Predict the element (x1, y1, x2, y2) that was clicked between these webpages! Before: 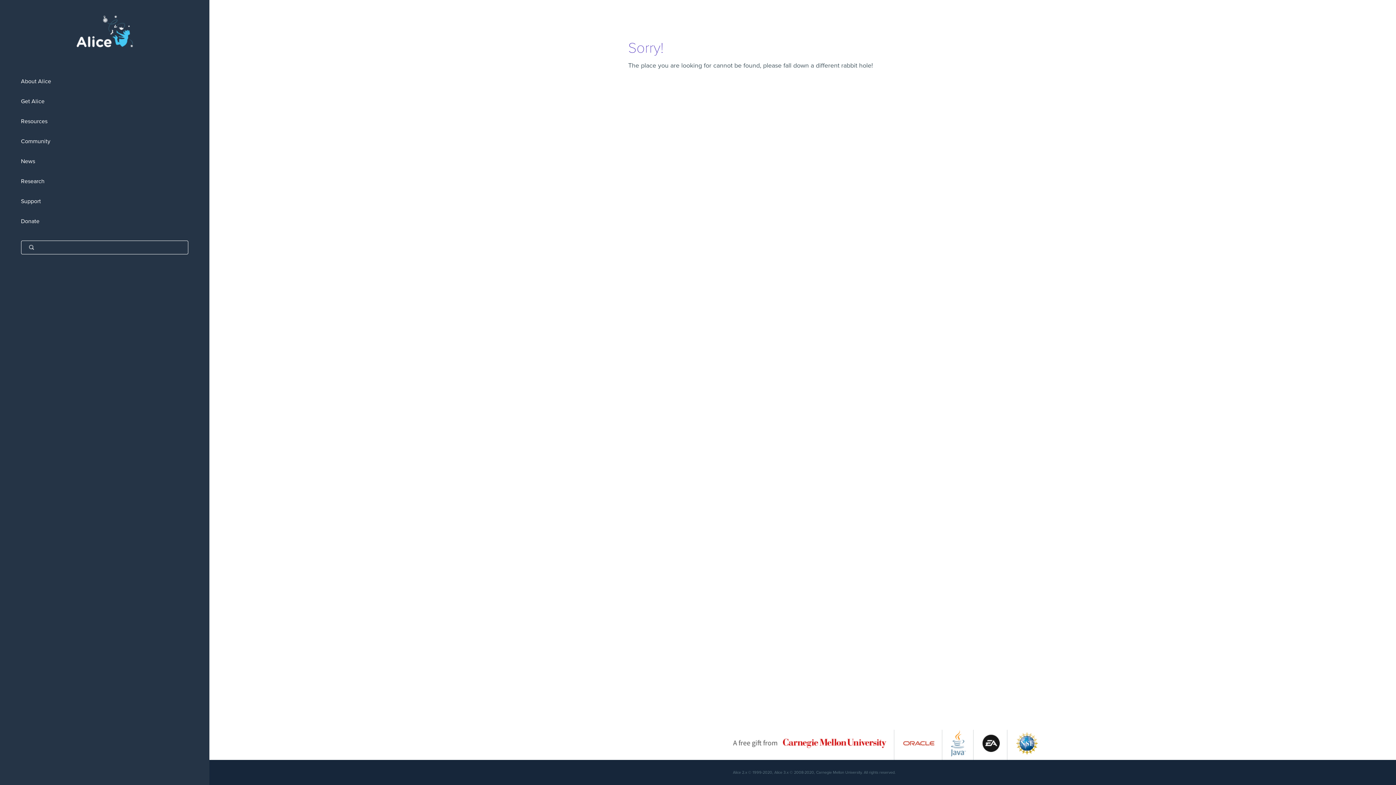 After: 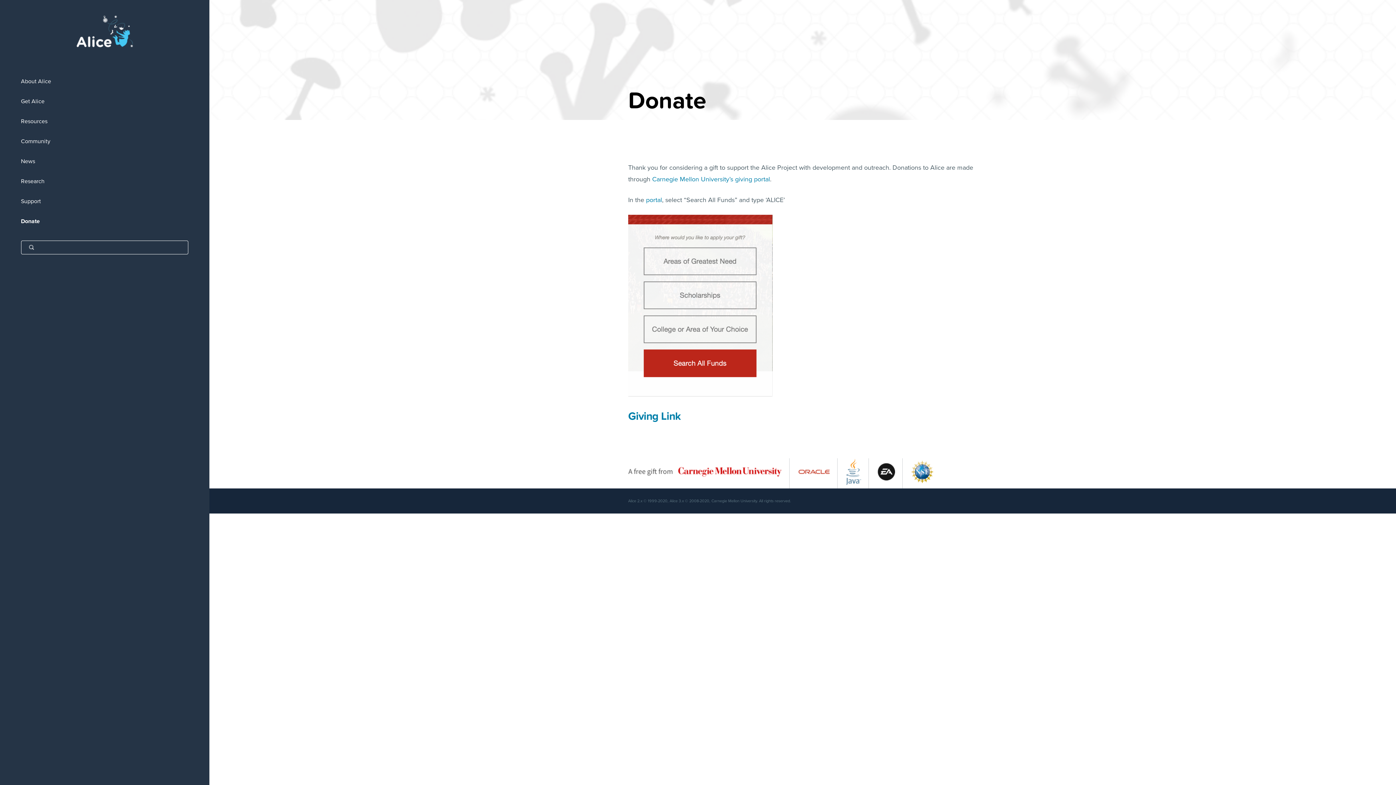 Action: label: Donate bbox: (0, 211, 209, 231)